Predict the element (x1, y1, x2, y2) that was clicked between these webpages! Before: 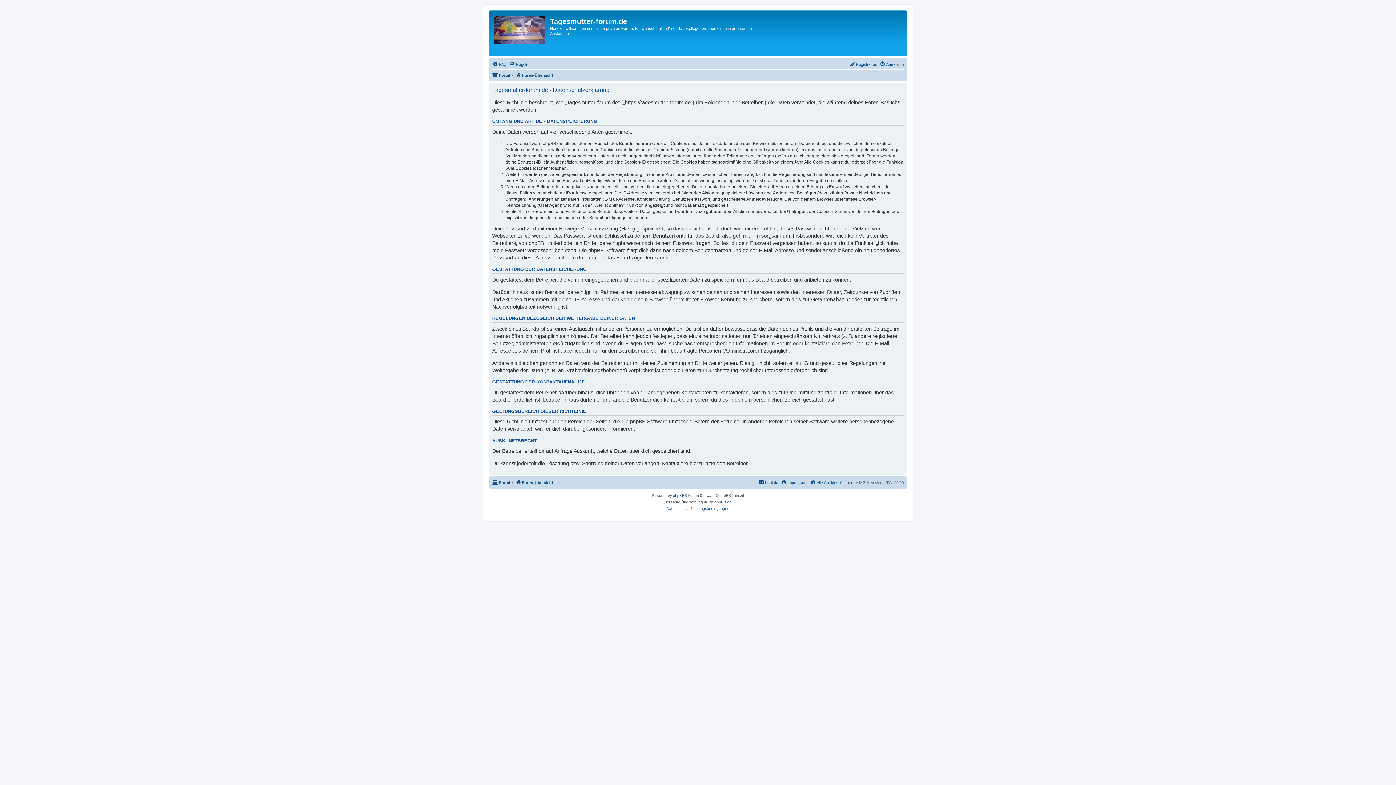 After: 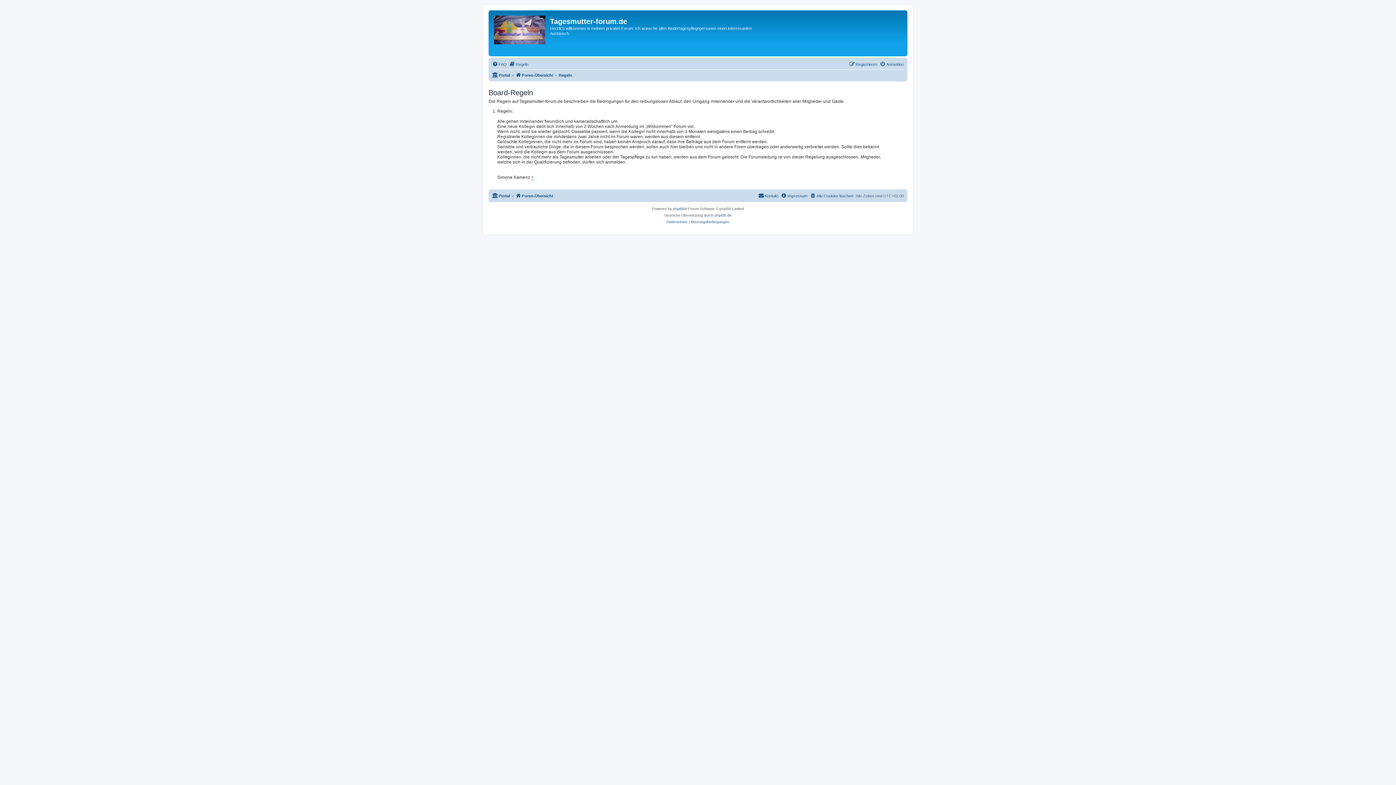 Action: label: Regeln bbox: (509, 60, 528, 68)